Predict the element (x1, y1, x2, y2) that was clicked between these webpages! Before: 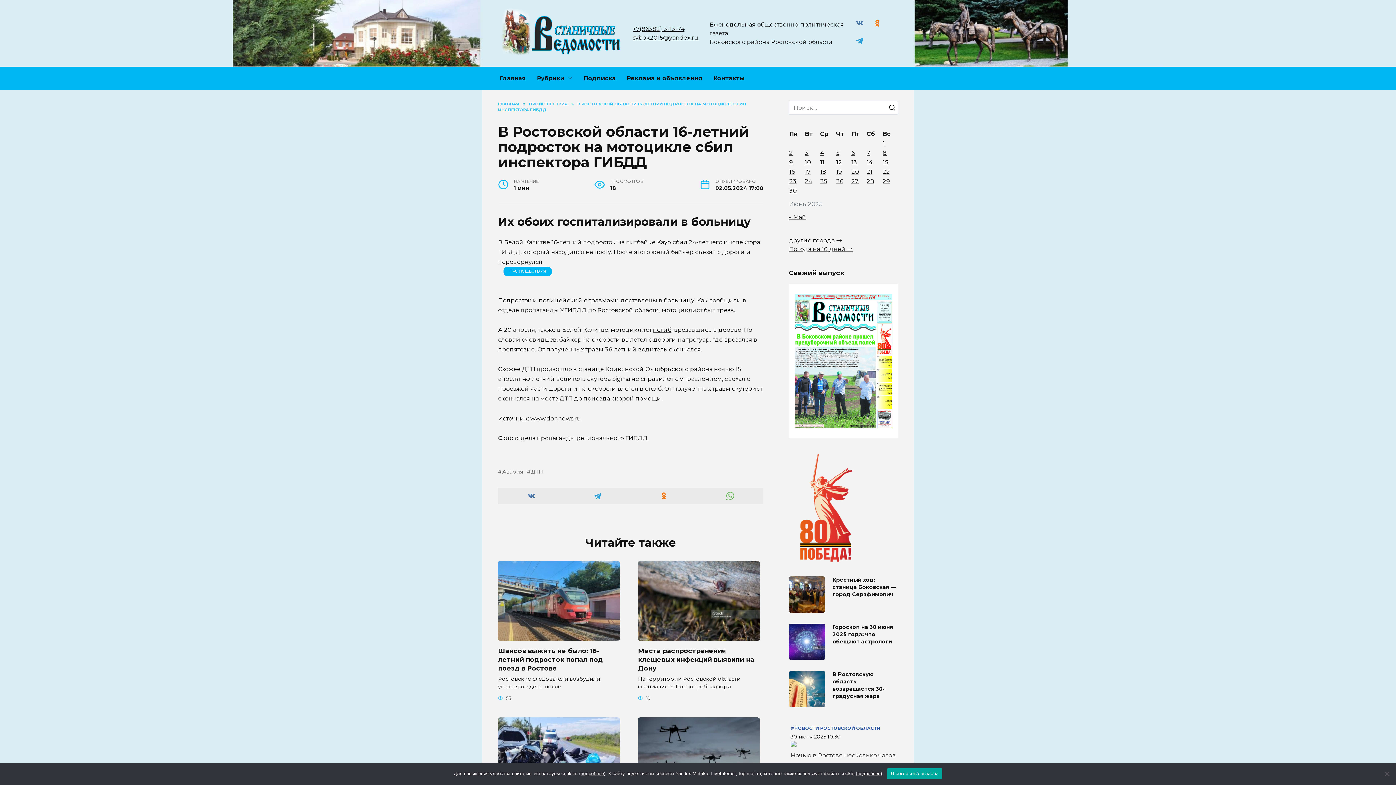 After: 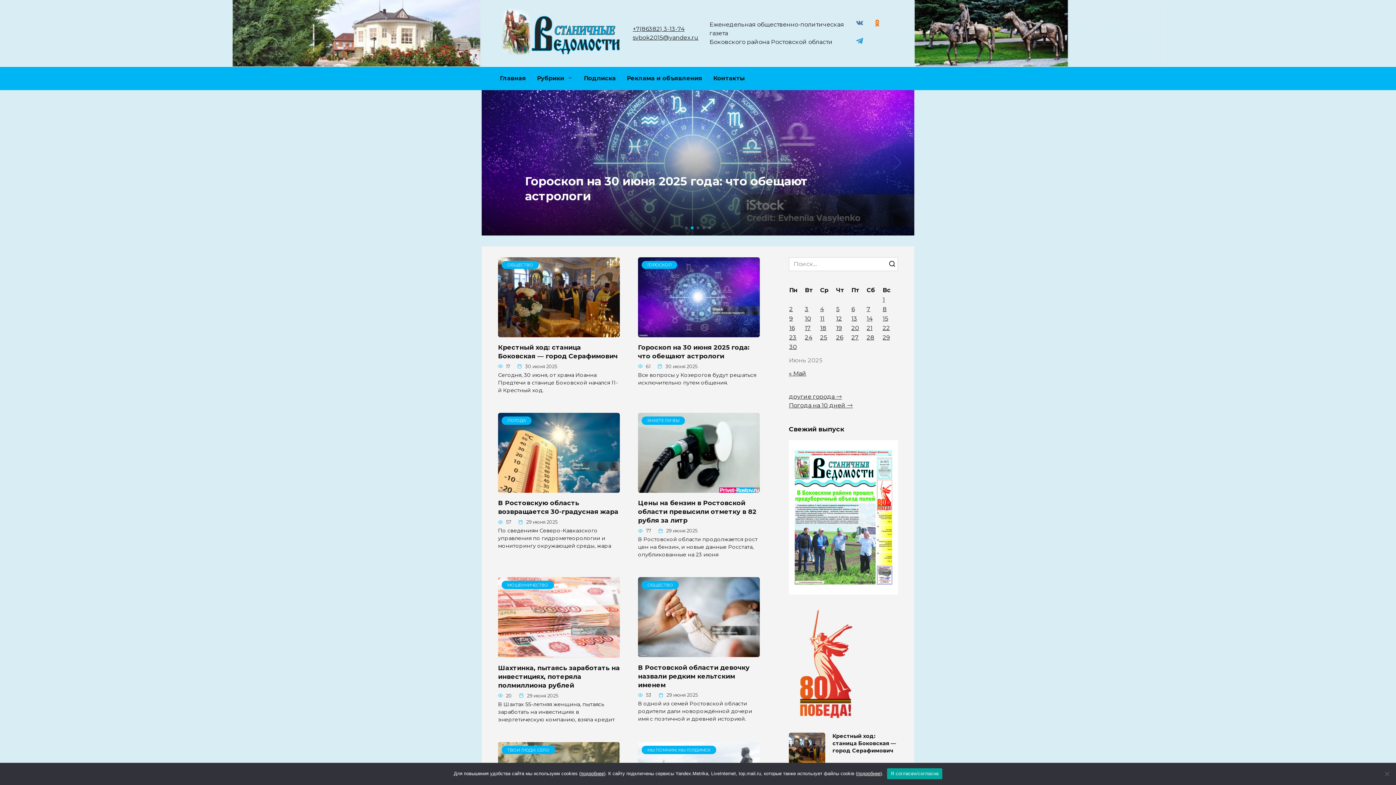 Action: bbox: (494, 66, 531, 90) label: Главная